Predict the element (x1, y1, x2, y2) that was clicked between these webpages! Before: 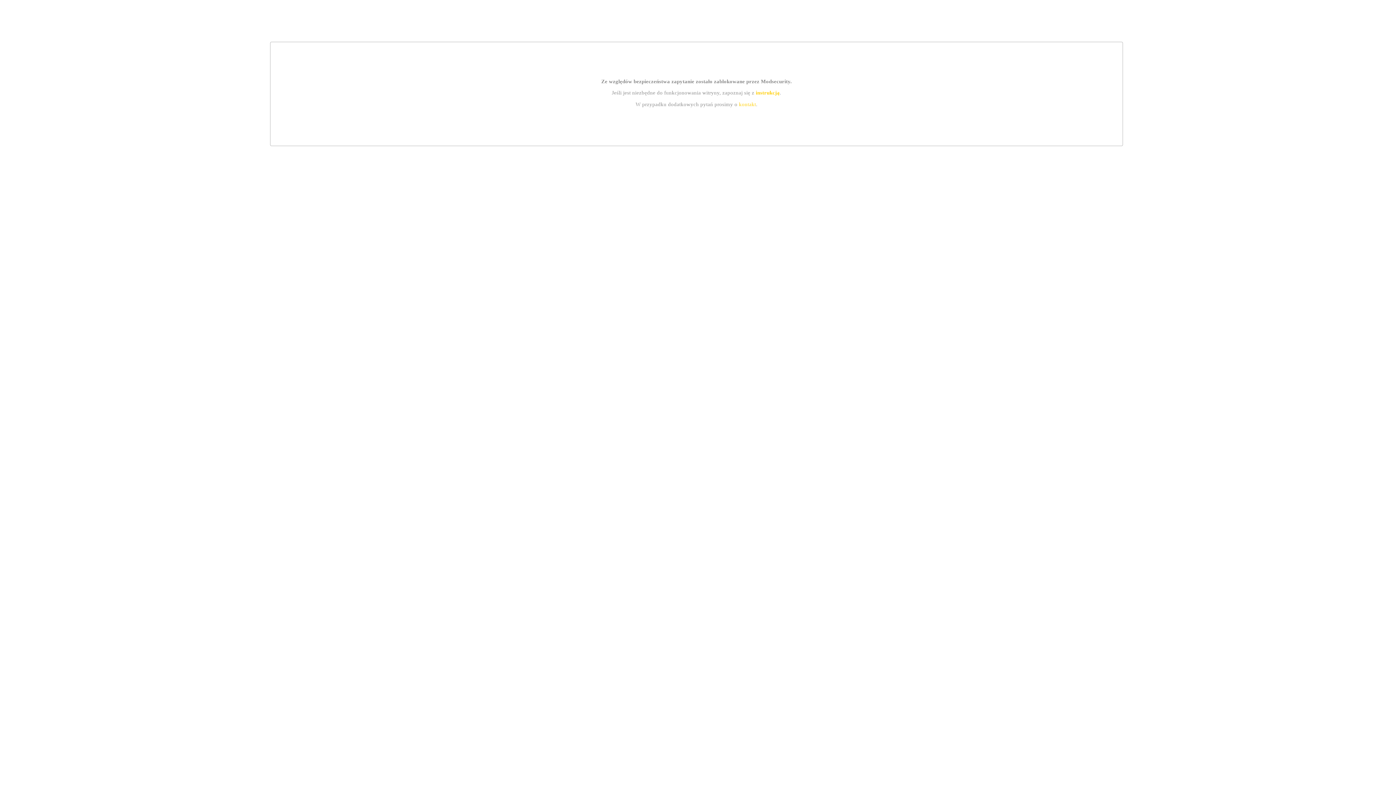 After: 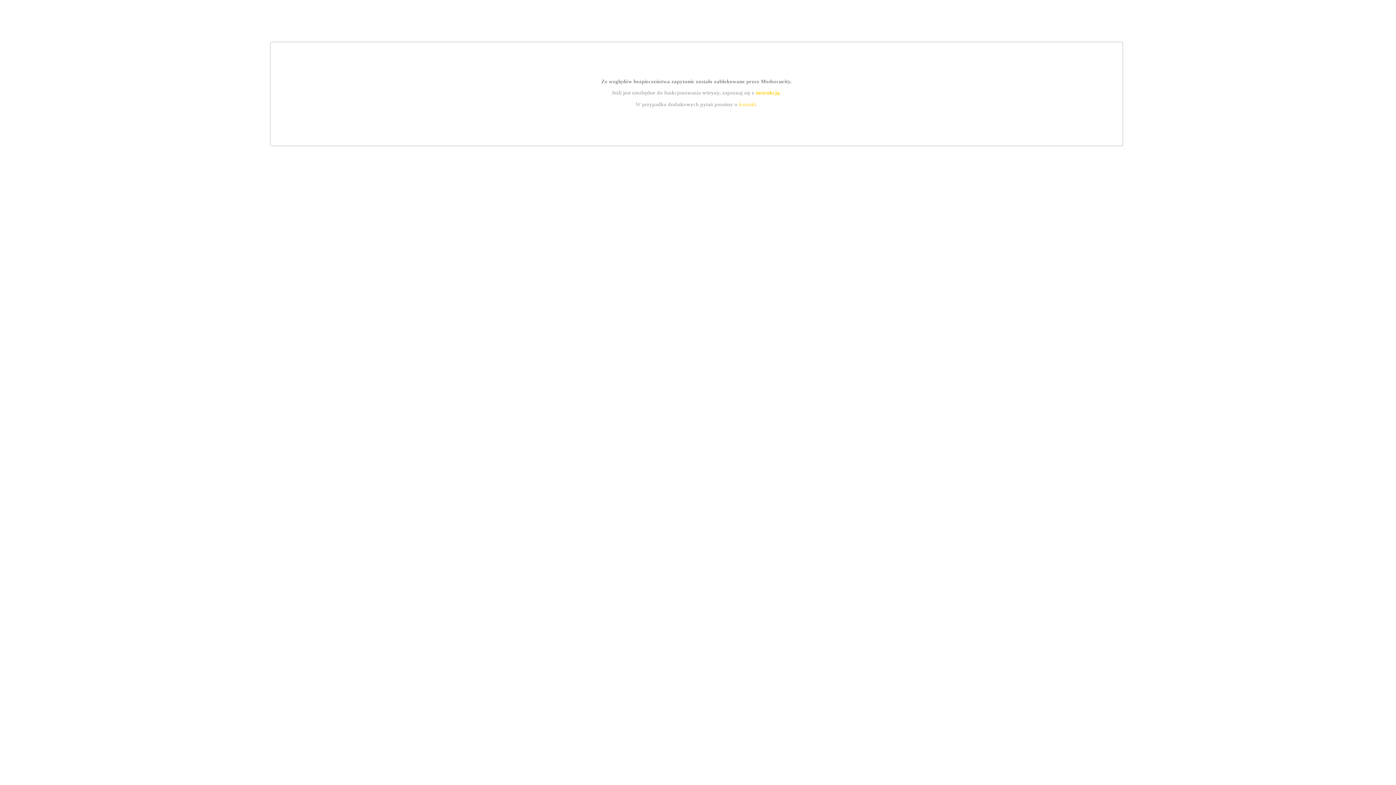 Action: label: instrukcją bbox: (755, 89, 779, 95)